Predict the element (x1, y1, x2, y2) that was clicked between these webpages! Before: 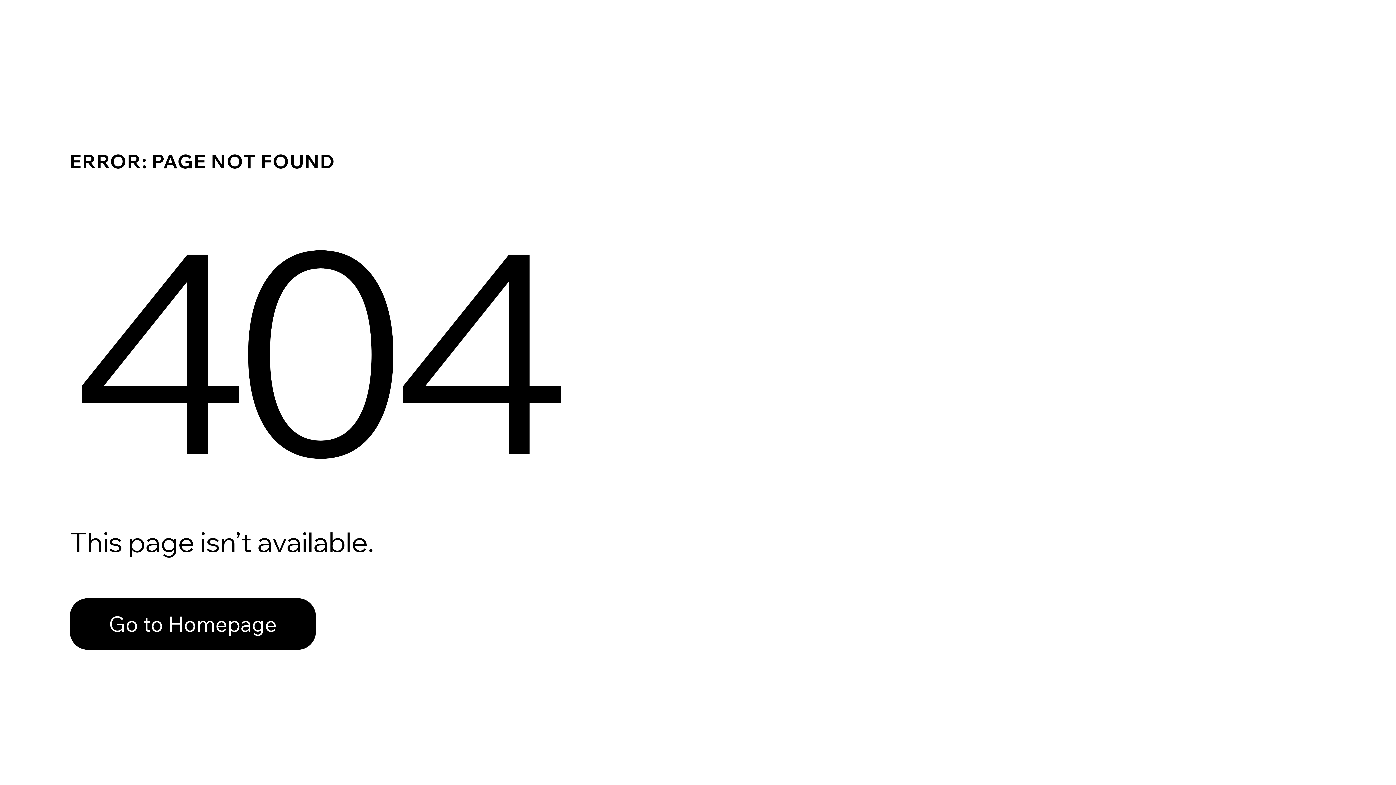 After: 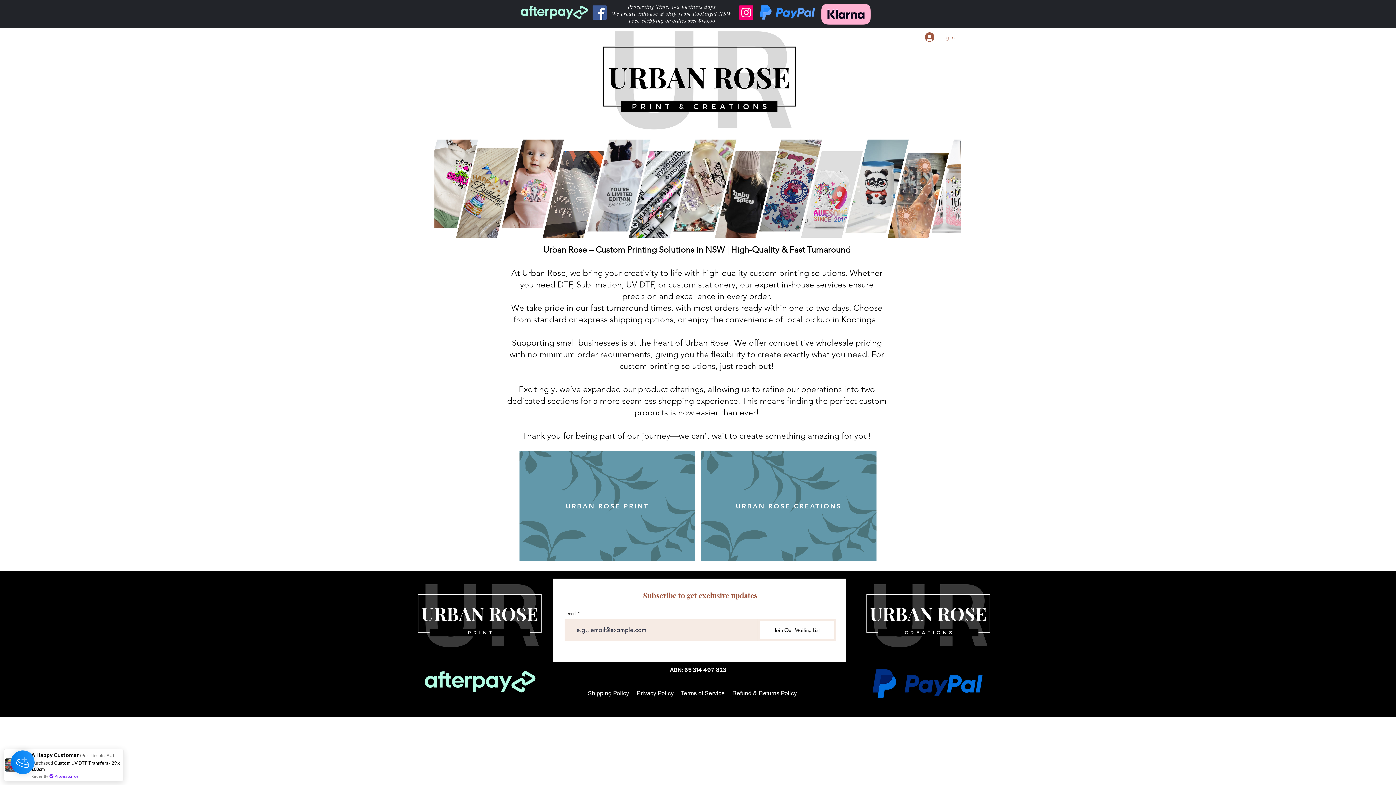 Action: label: Go to Homepage bbox: (69, 598, 316, 650)